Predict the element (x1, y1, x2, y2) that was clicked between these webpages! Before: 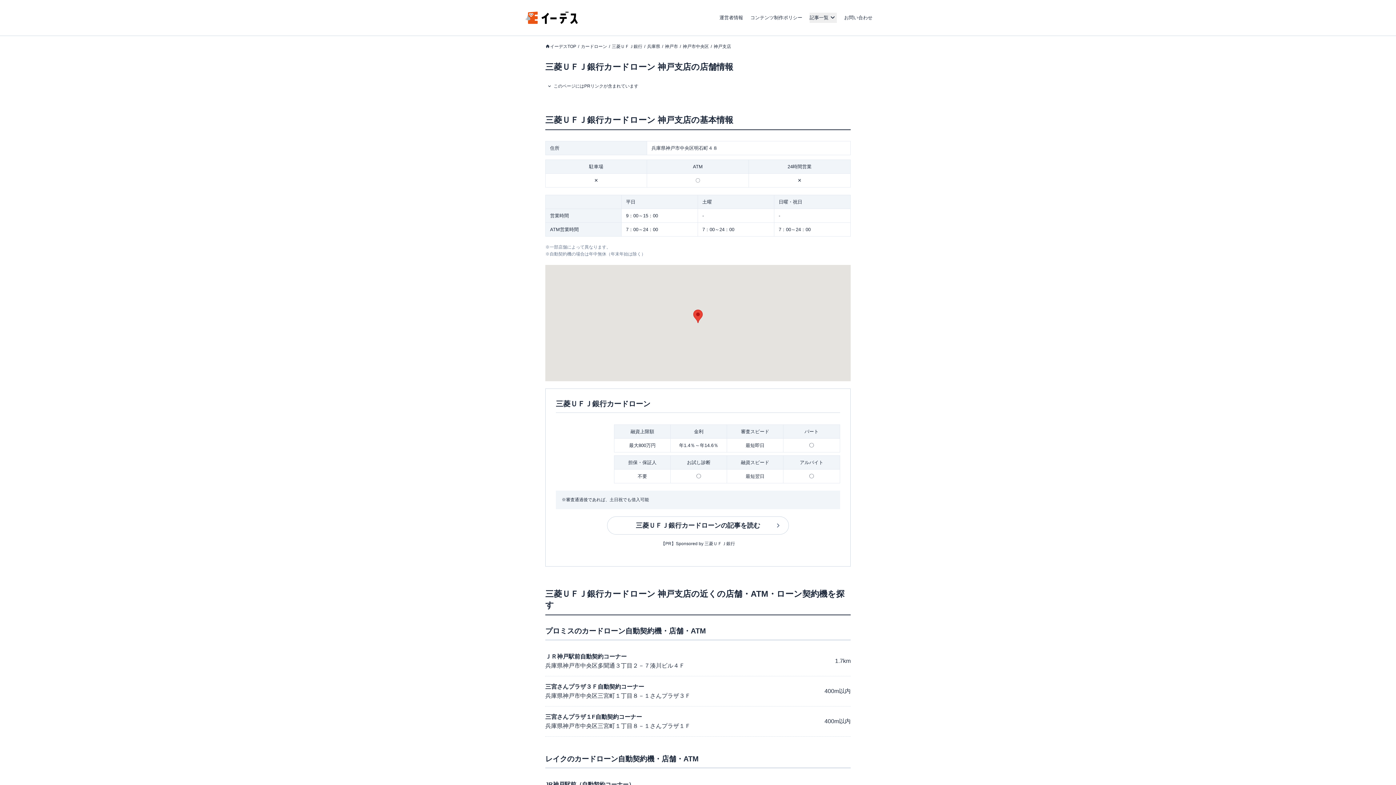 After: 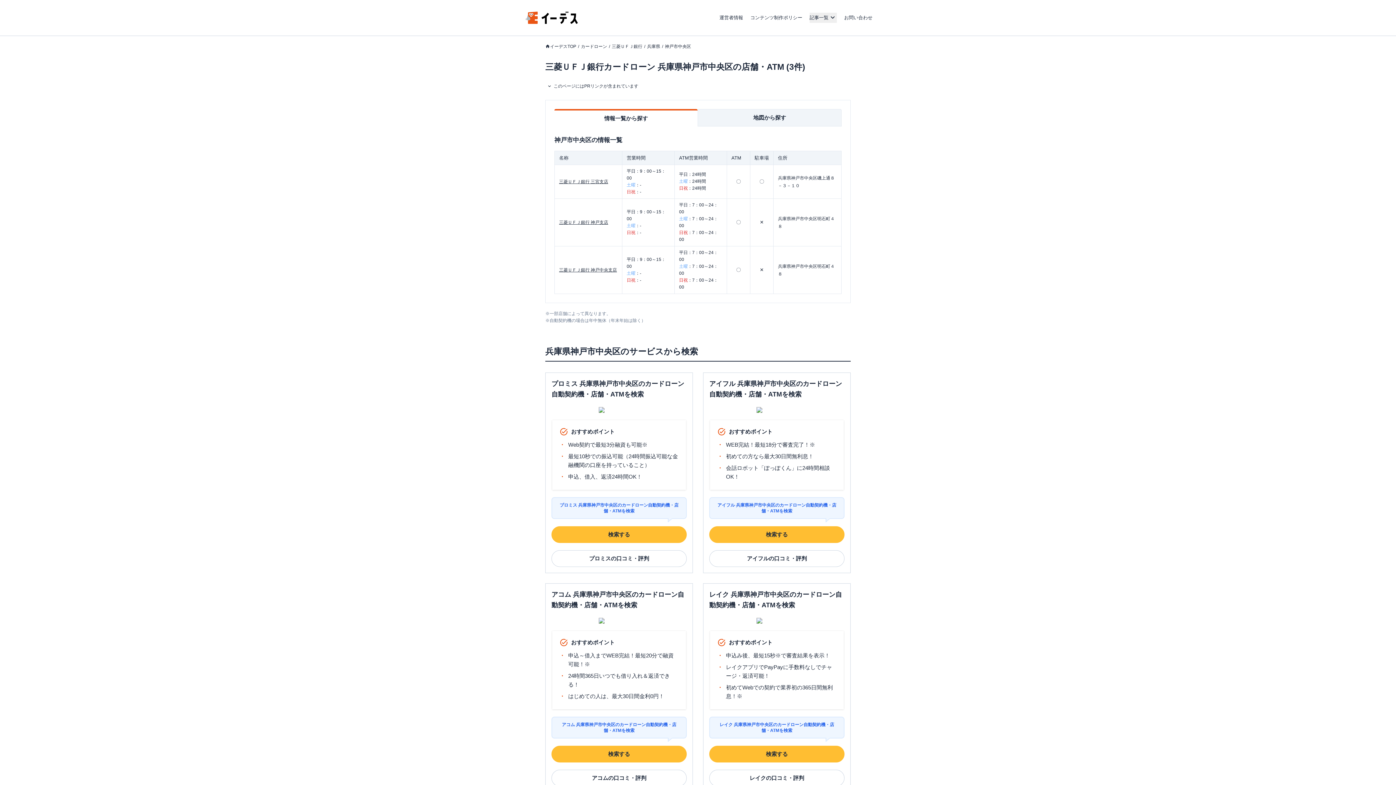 Action: label: 神戸市中央区 bbox: (682, 43, 709, 49)